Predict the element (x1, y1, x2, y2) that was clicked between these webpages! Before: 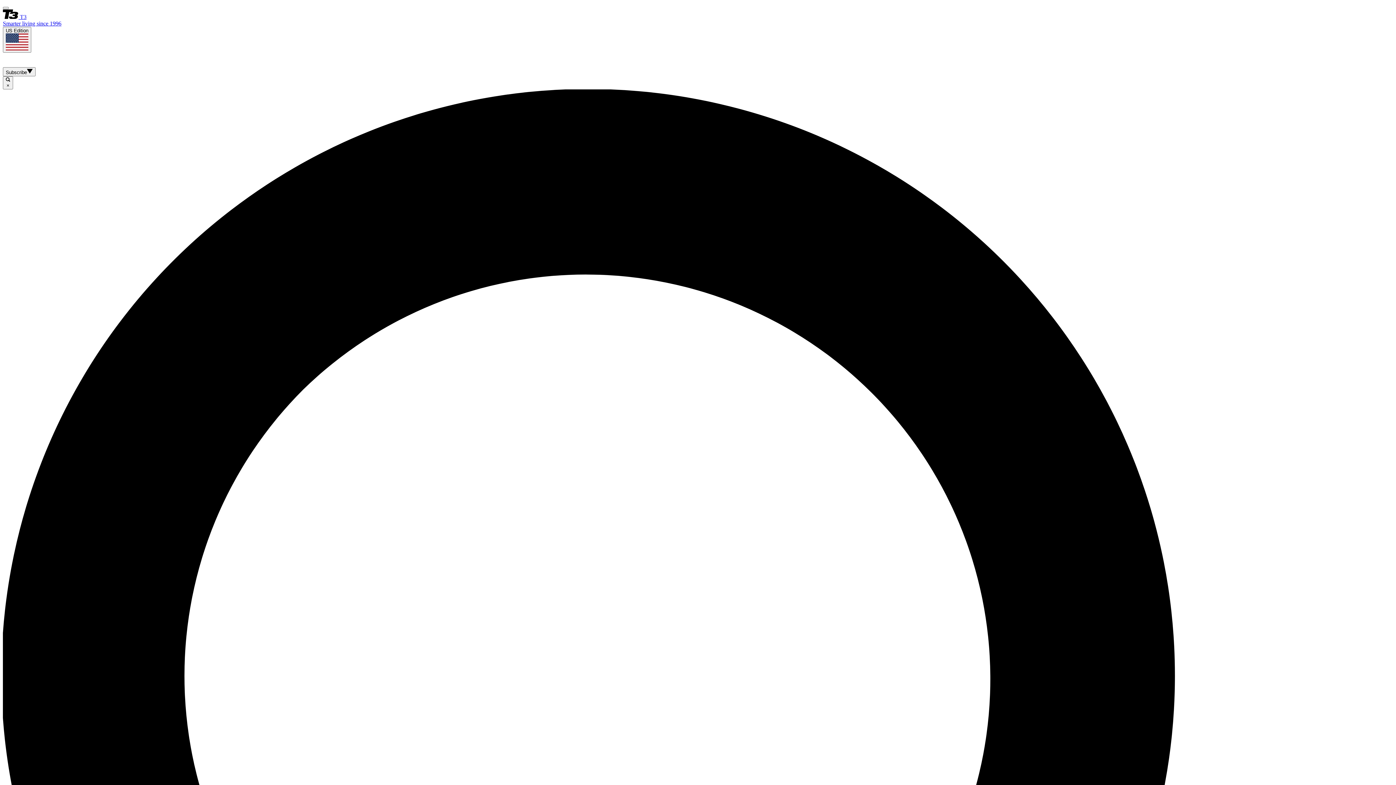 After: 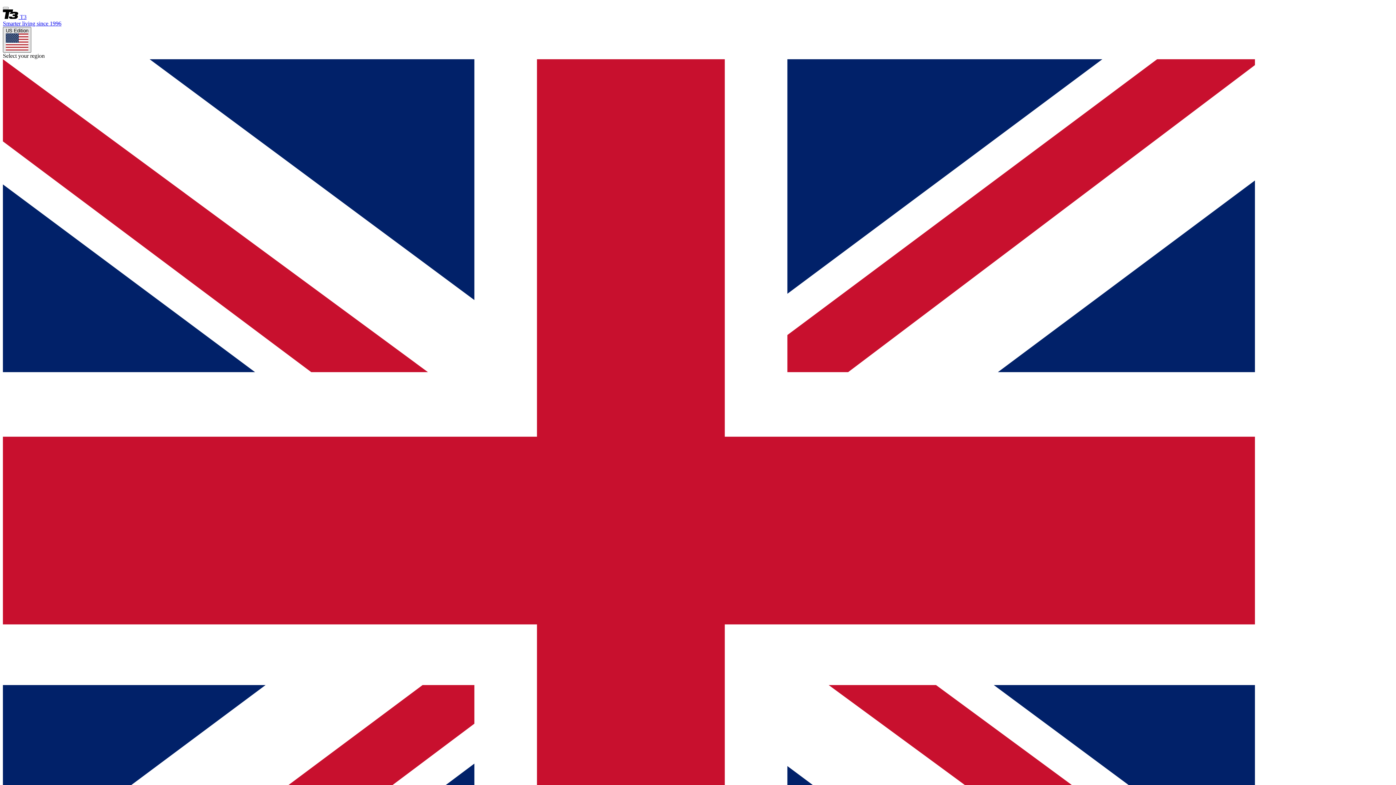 Action: label: US Edition bbox: (2, 26, 31, 52)